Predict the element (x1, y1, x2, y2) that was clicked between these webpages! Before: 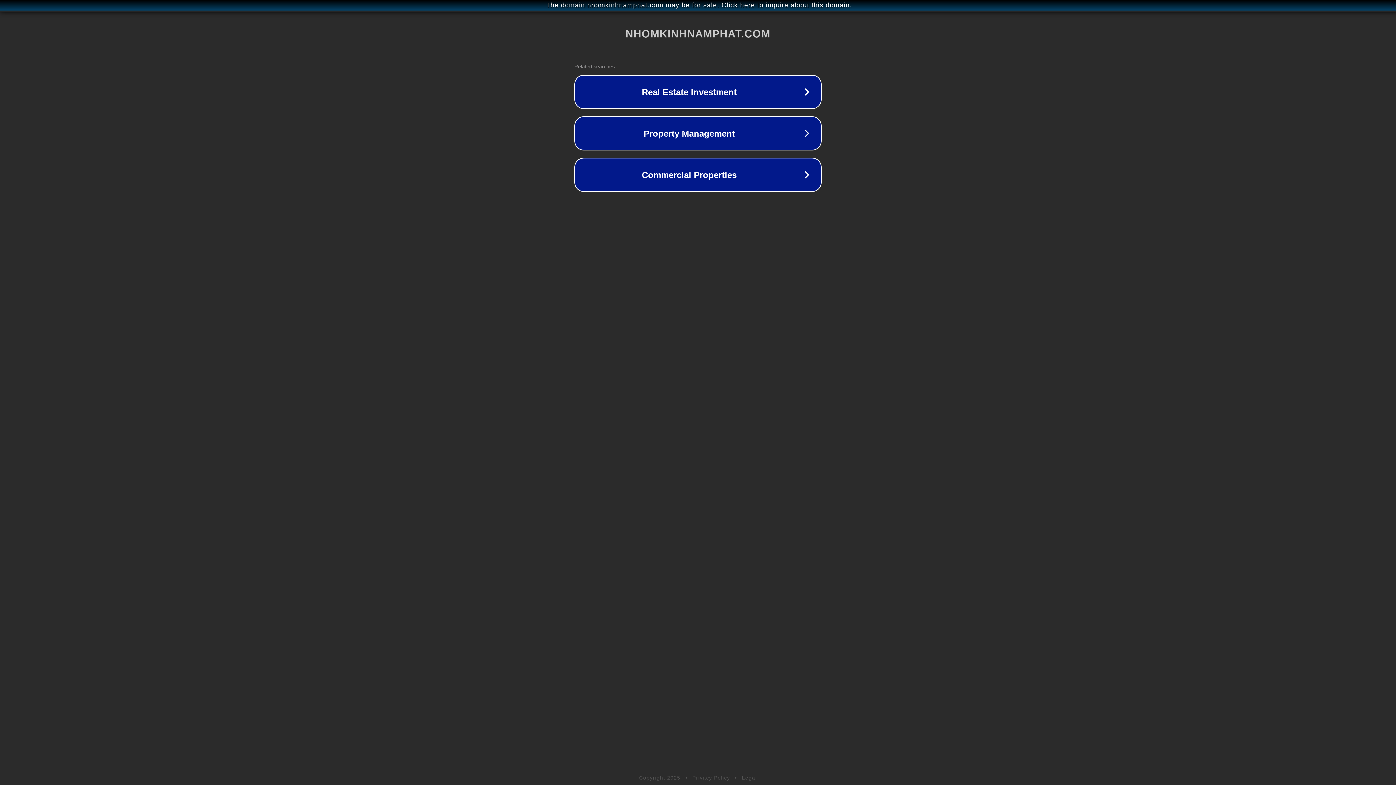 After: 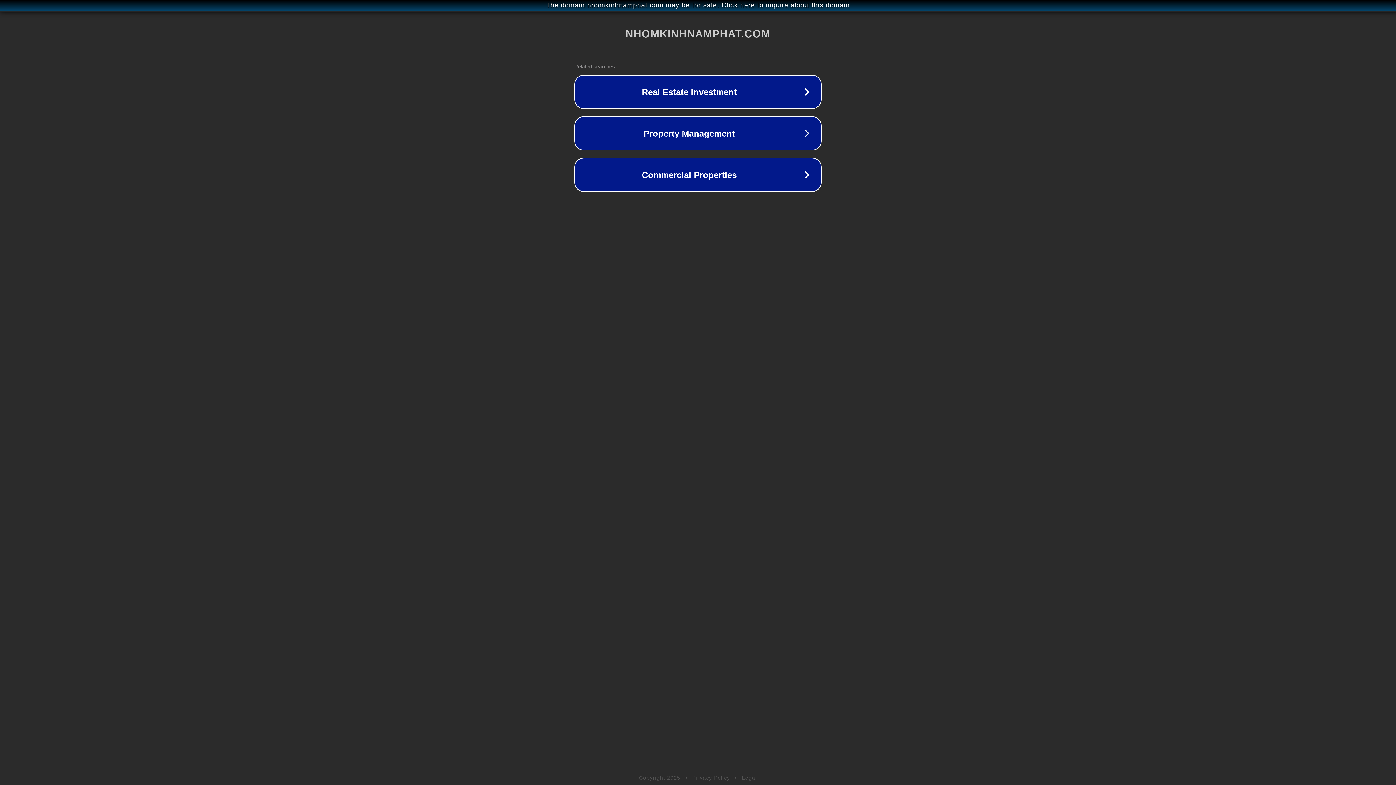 Action: label: Privacy Policy bbox: (692, 775, 730, 781)